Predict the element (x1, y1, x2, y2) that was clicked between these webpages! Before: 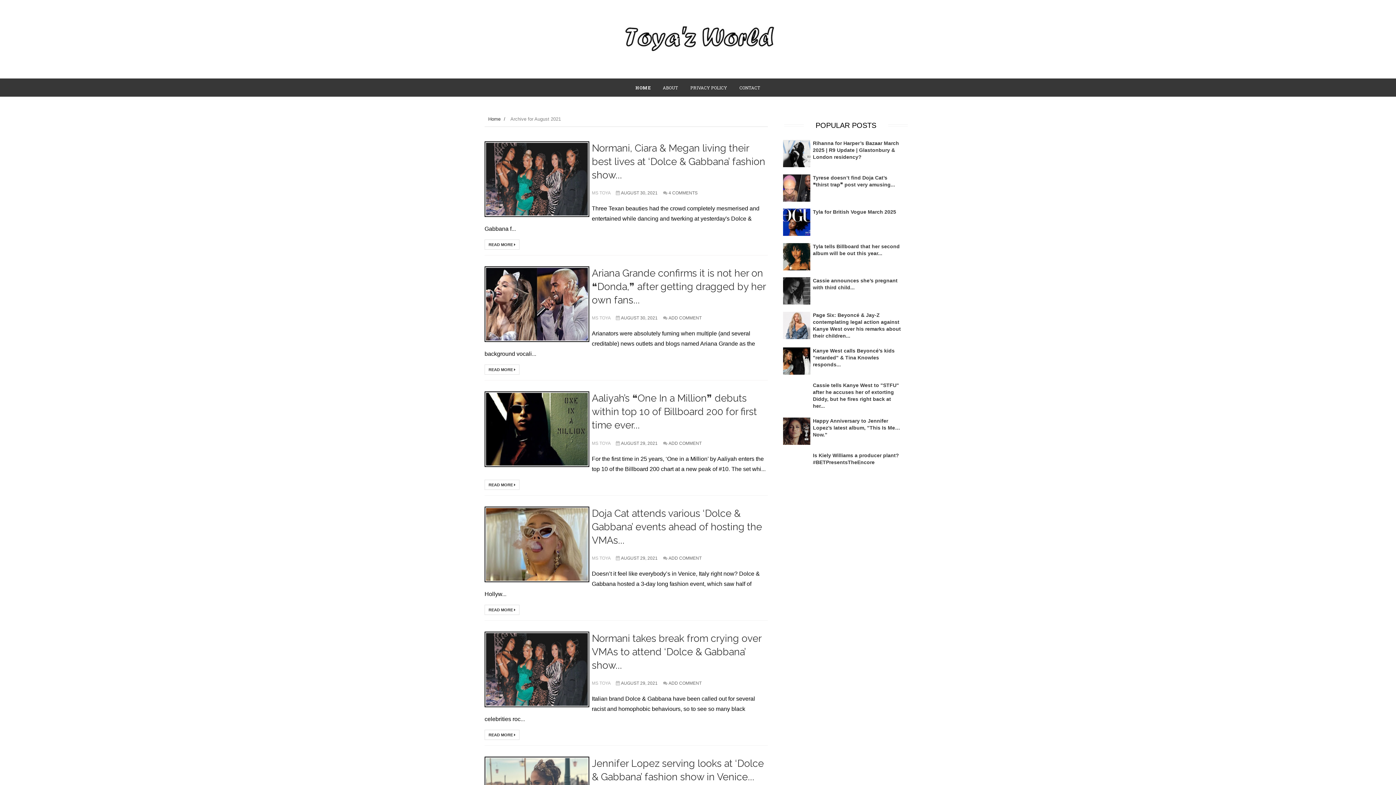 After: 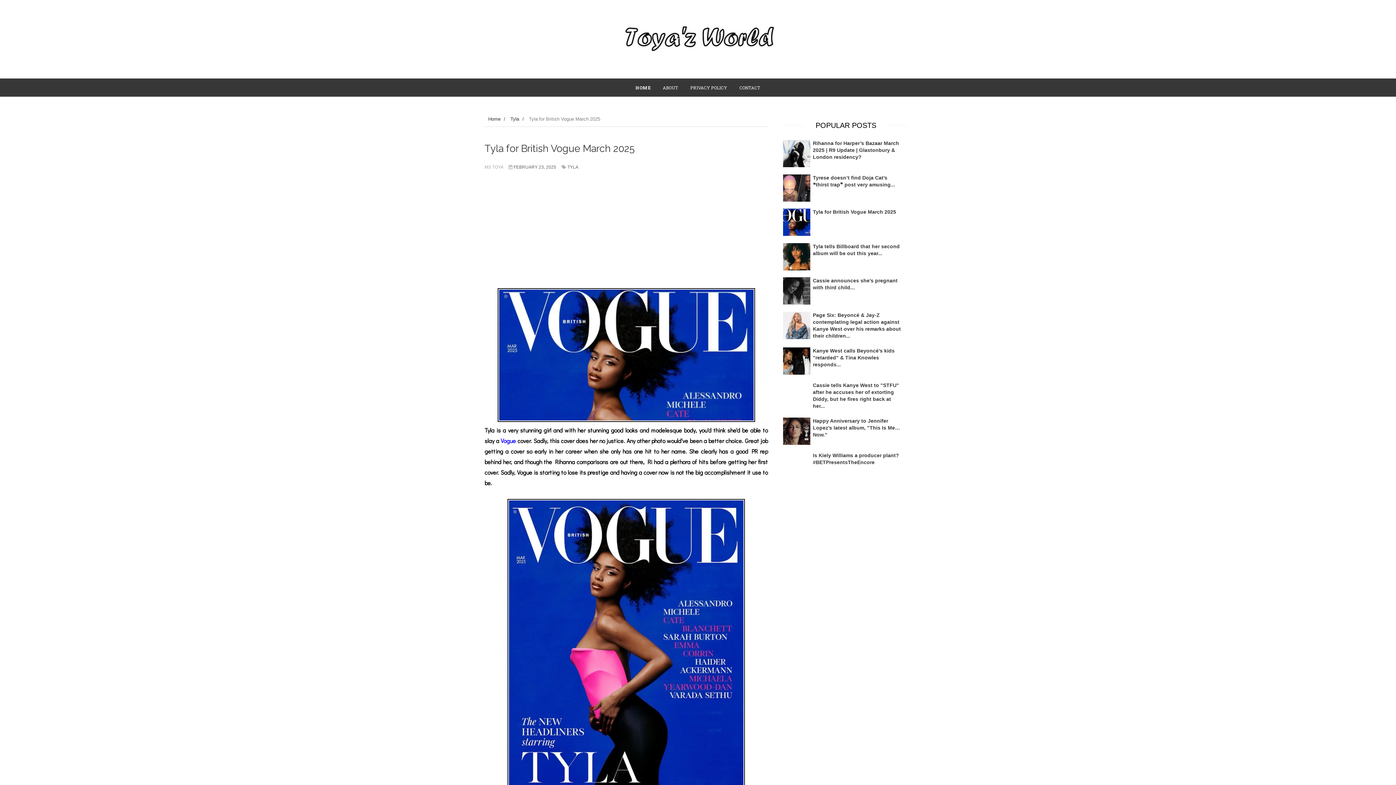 Action: bbox: (813, 209, 896, 214) label: Tyla for British Vogue March 2025